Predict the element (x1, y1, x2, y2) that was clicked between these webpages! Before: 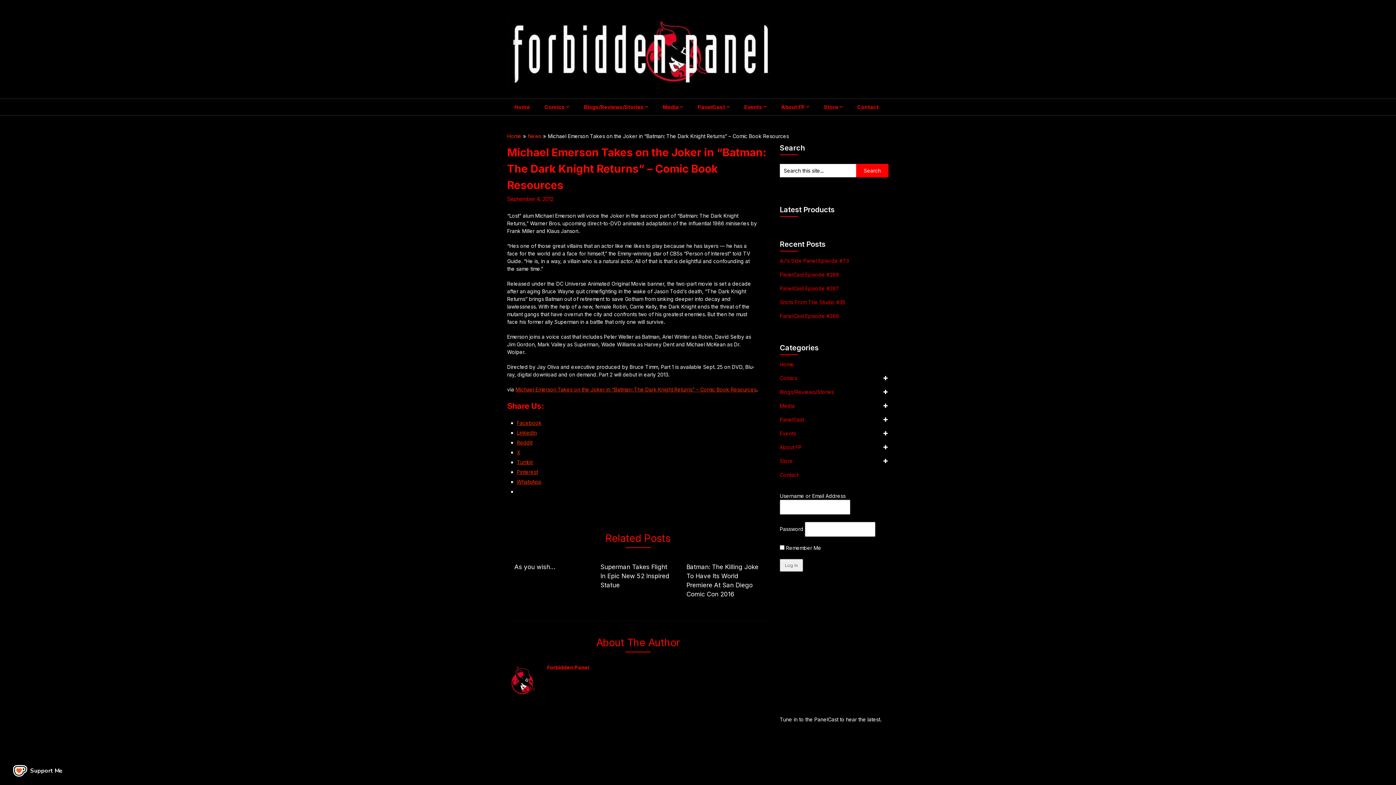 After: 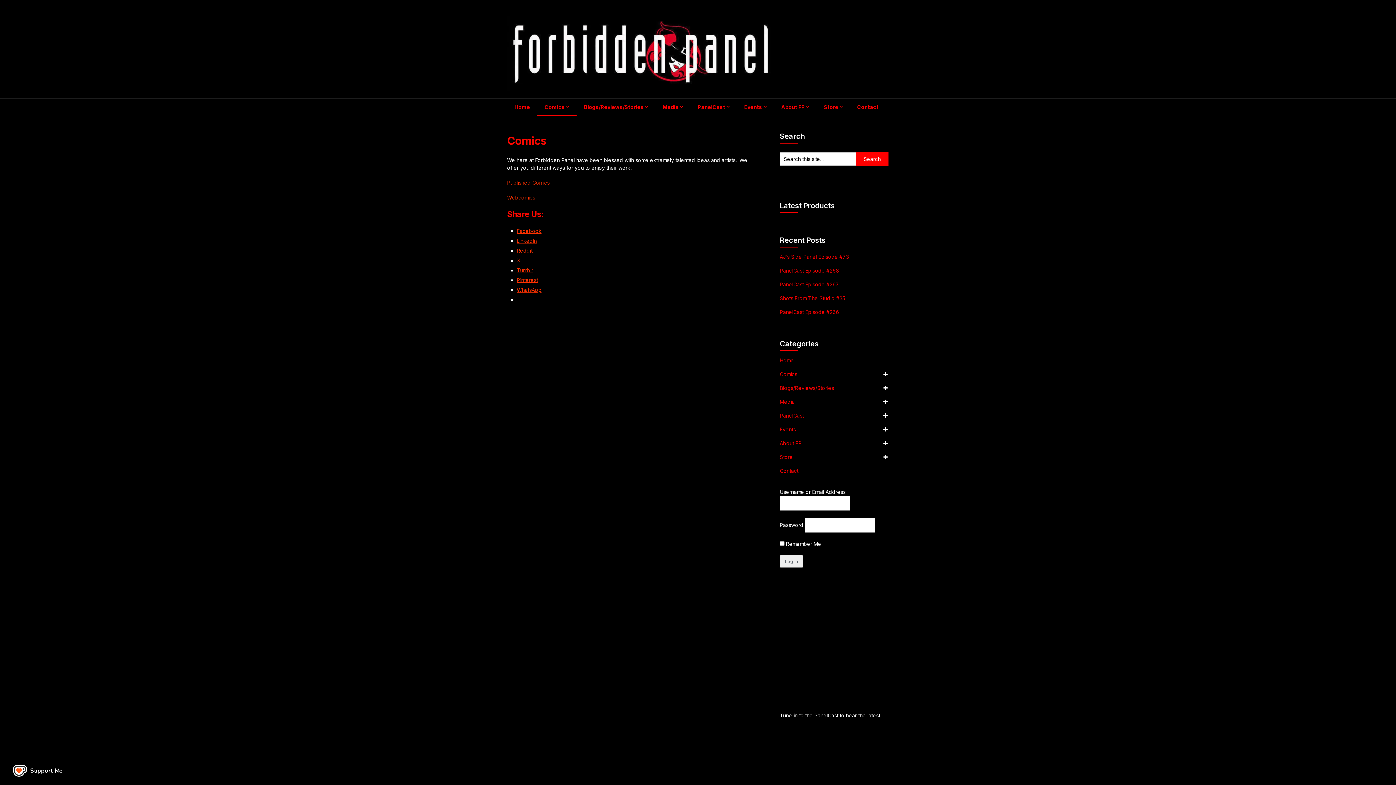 Action: bbox: (780, 375, 797, 381) label: Comics